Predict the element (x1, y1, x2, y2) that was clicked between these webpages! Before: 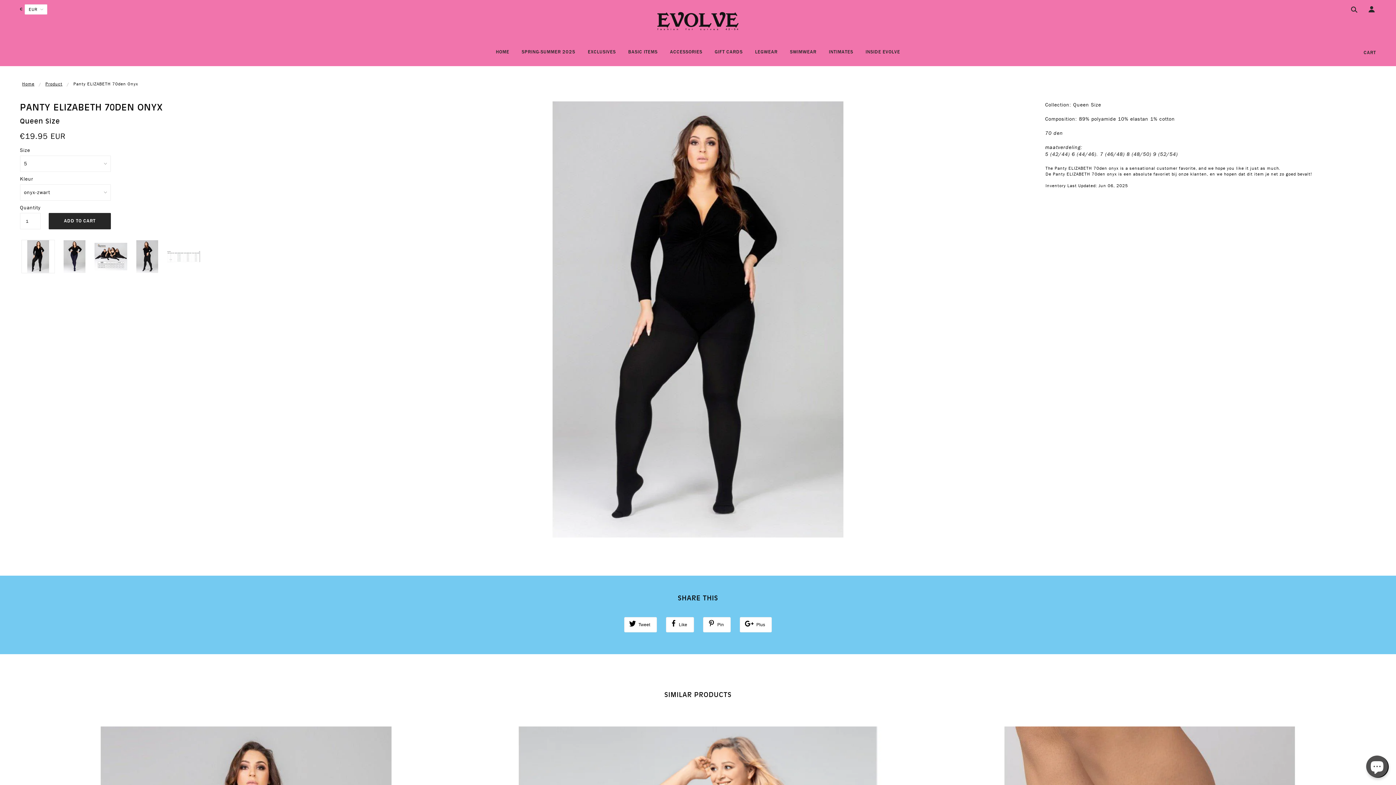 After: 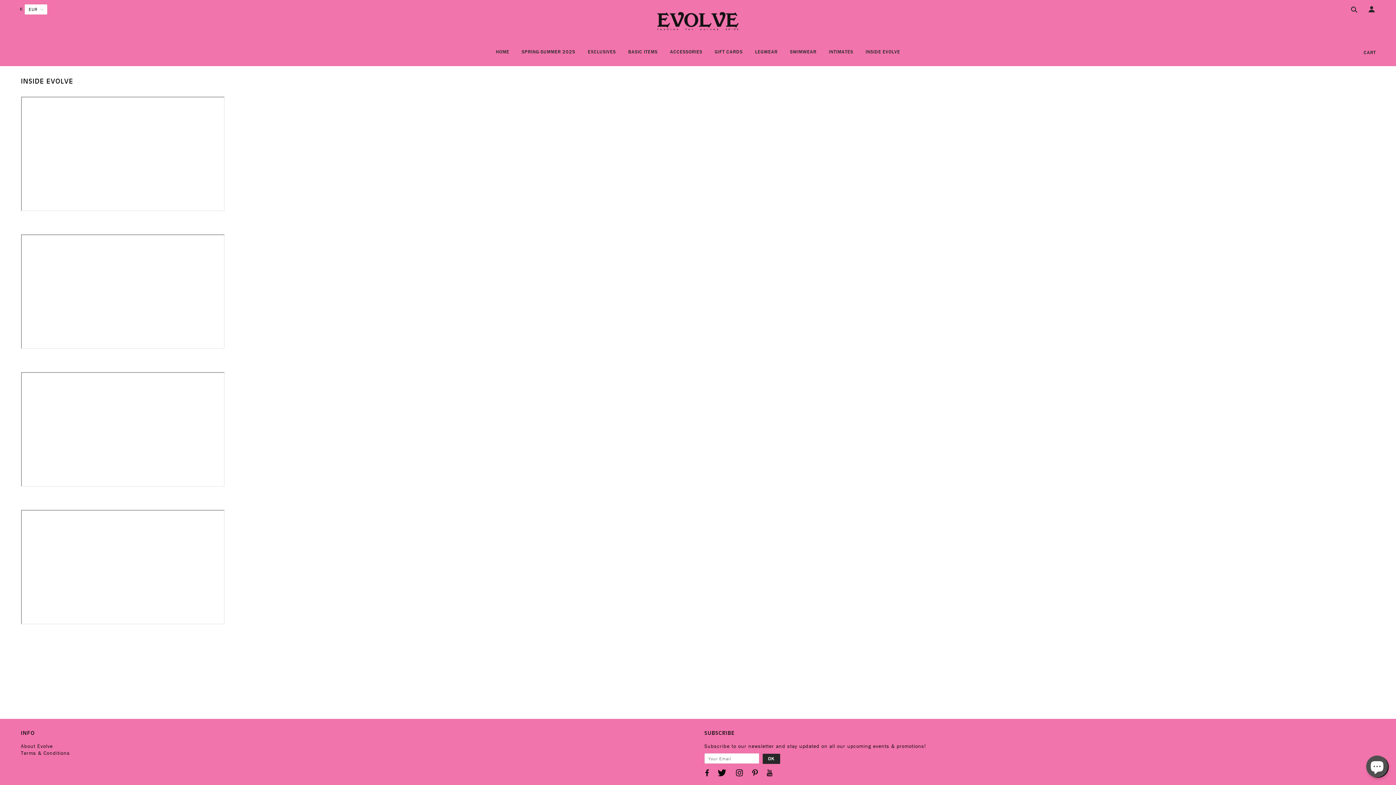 Action: bbox: (860, 43, 905, 66) label: INSIDE EVOLVE